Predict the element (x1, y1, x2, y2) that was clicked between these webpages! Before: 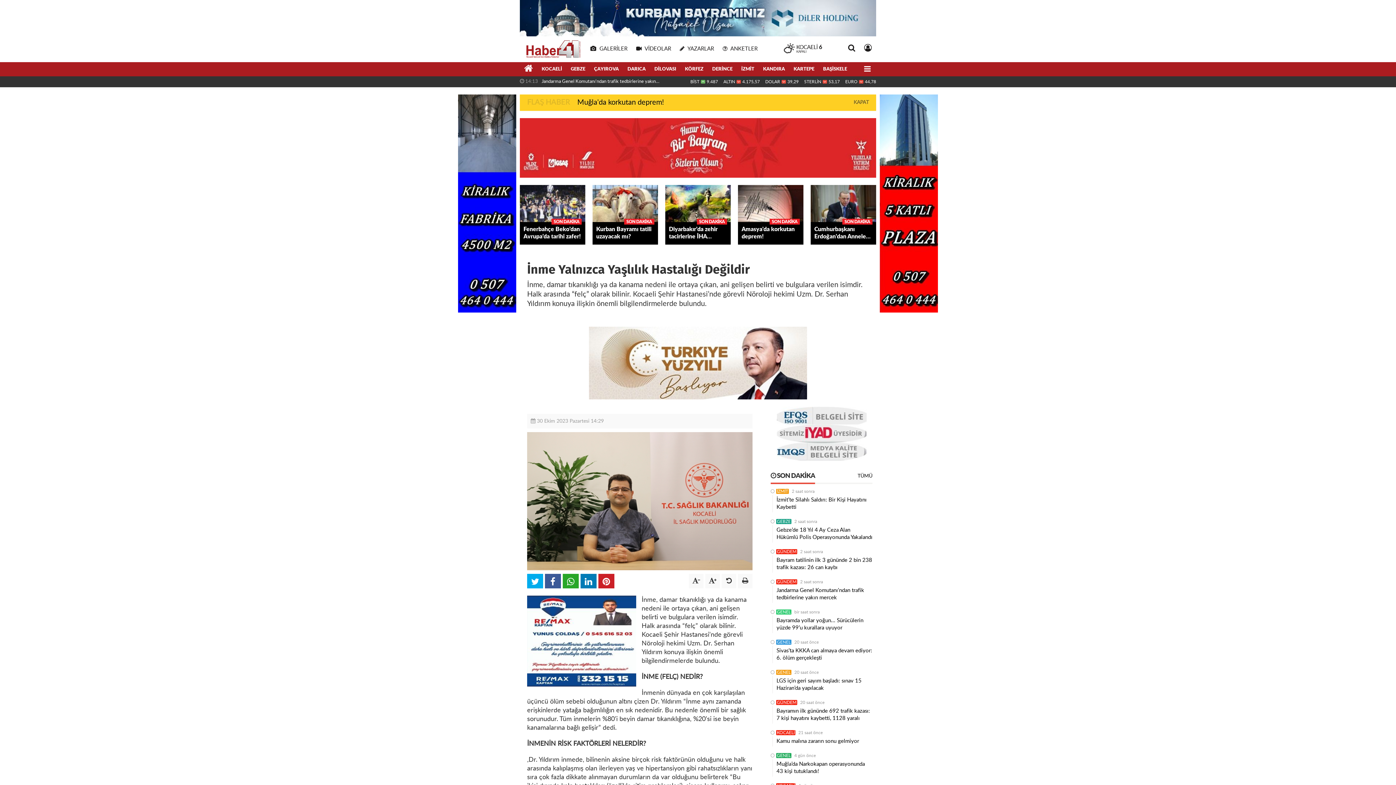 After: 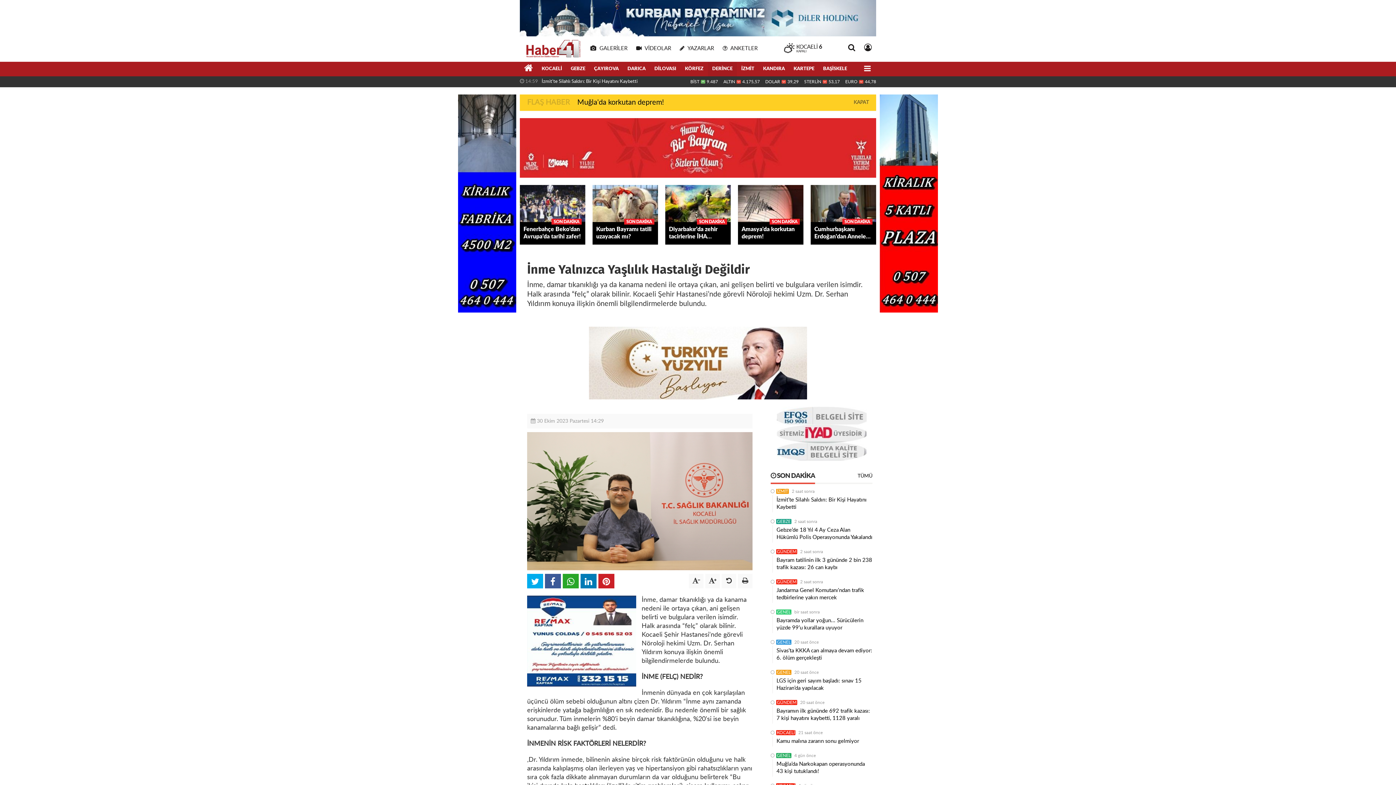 Action: bbox: (708, 62, 737, 76) label: DERİNCE